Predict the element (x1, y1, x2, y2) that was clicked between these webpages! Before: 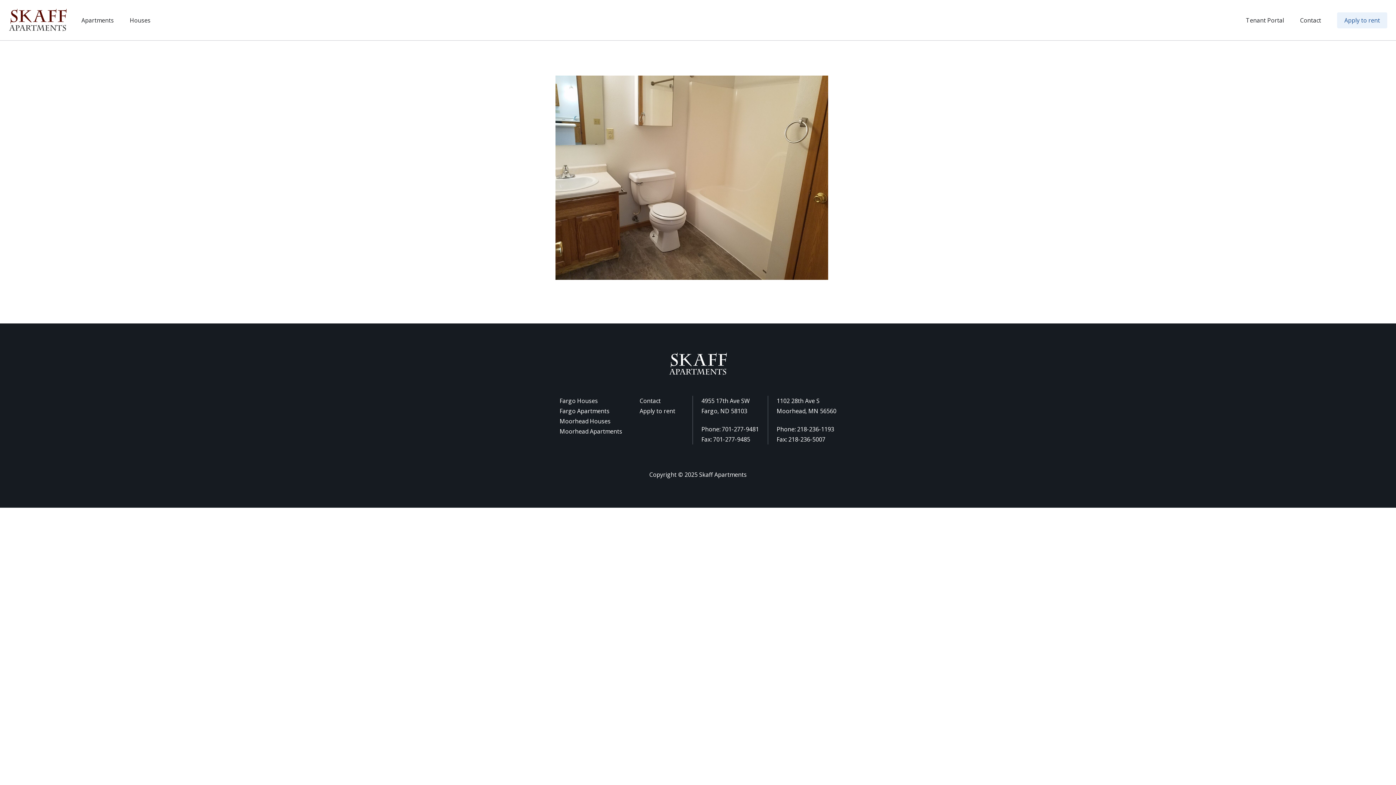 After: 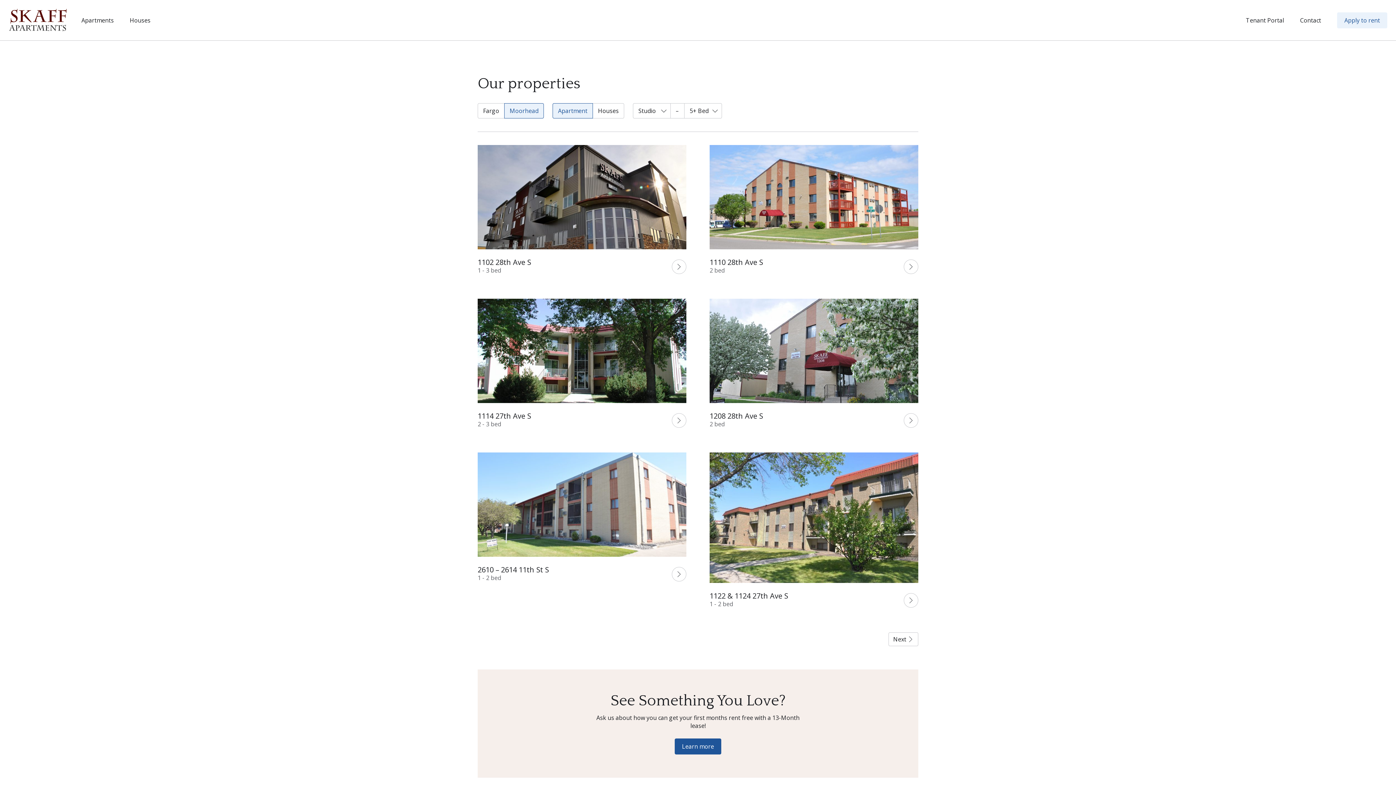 Action: label: Moorhead Apartments bbox: (559, 427, 622, 435)